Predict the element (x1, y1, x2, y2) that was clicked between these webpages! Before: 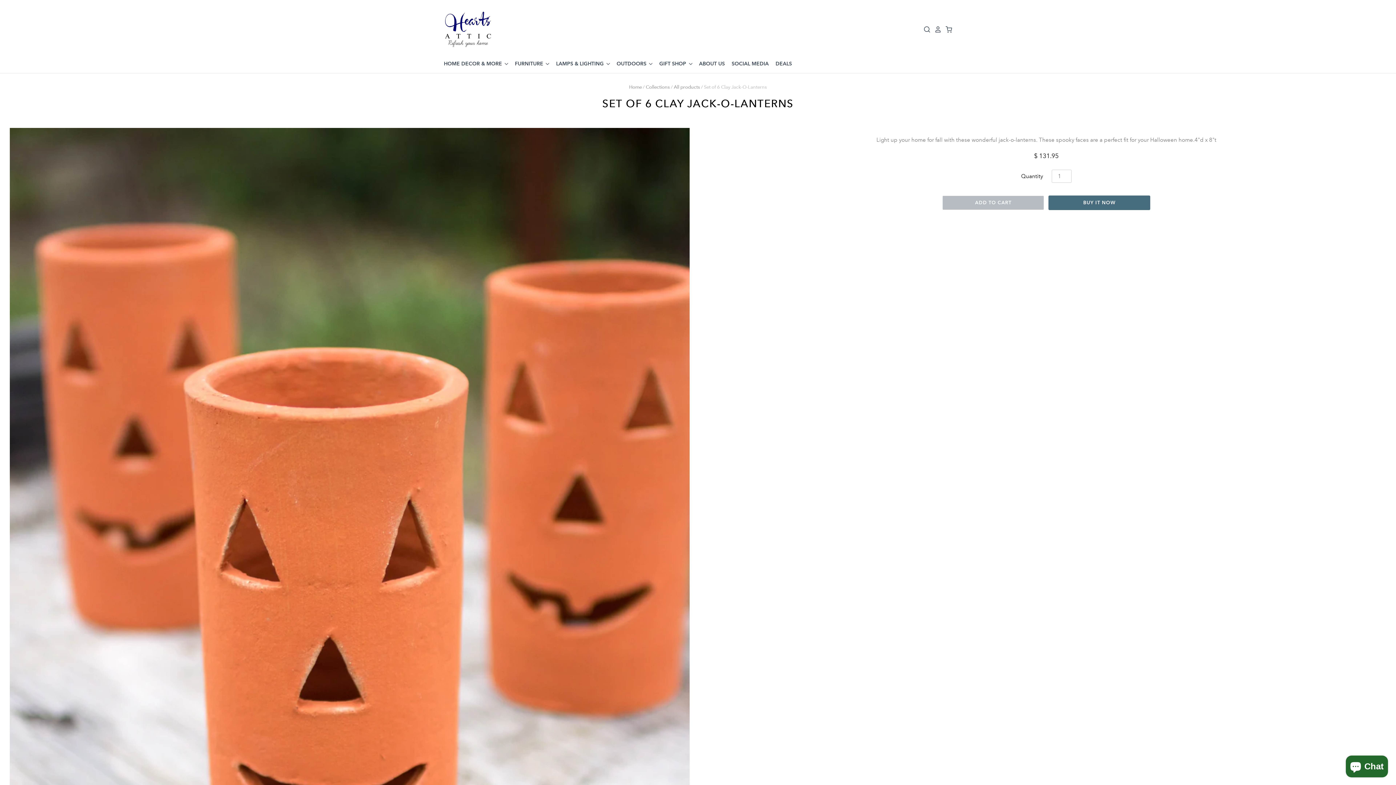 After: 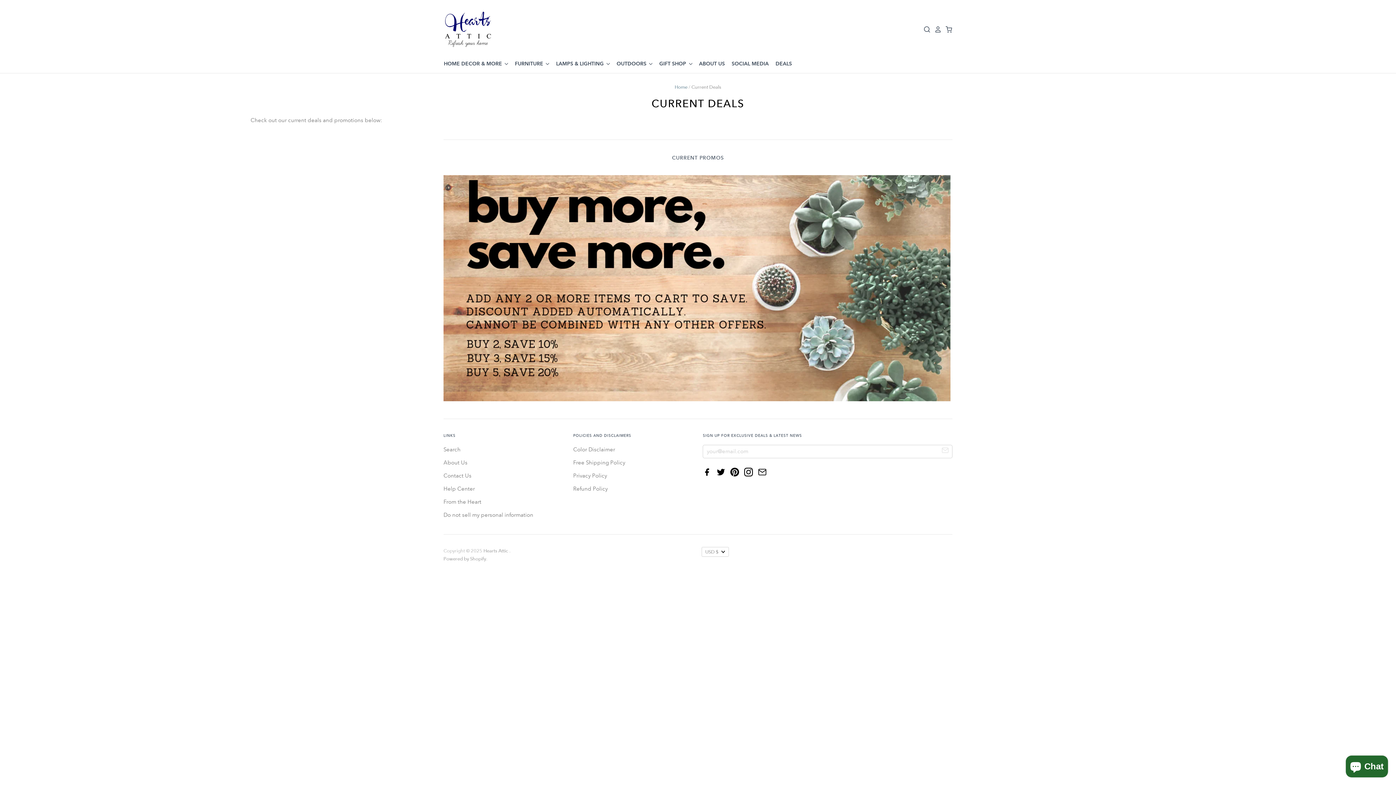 Action: bbox: (769, 58, 792, 68) label: DEALS